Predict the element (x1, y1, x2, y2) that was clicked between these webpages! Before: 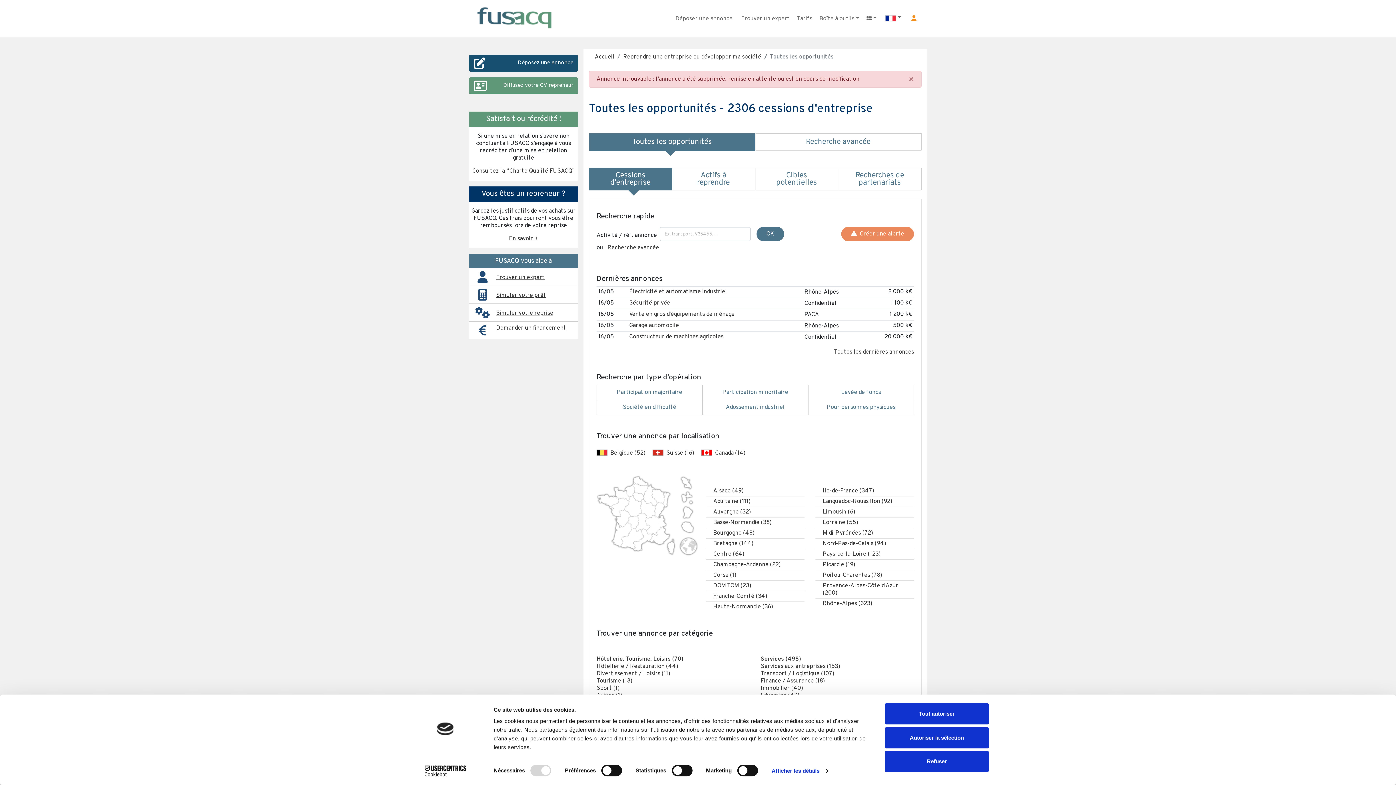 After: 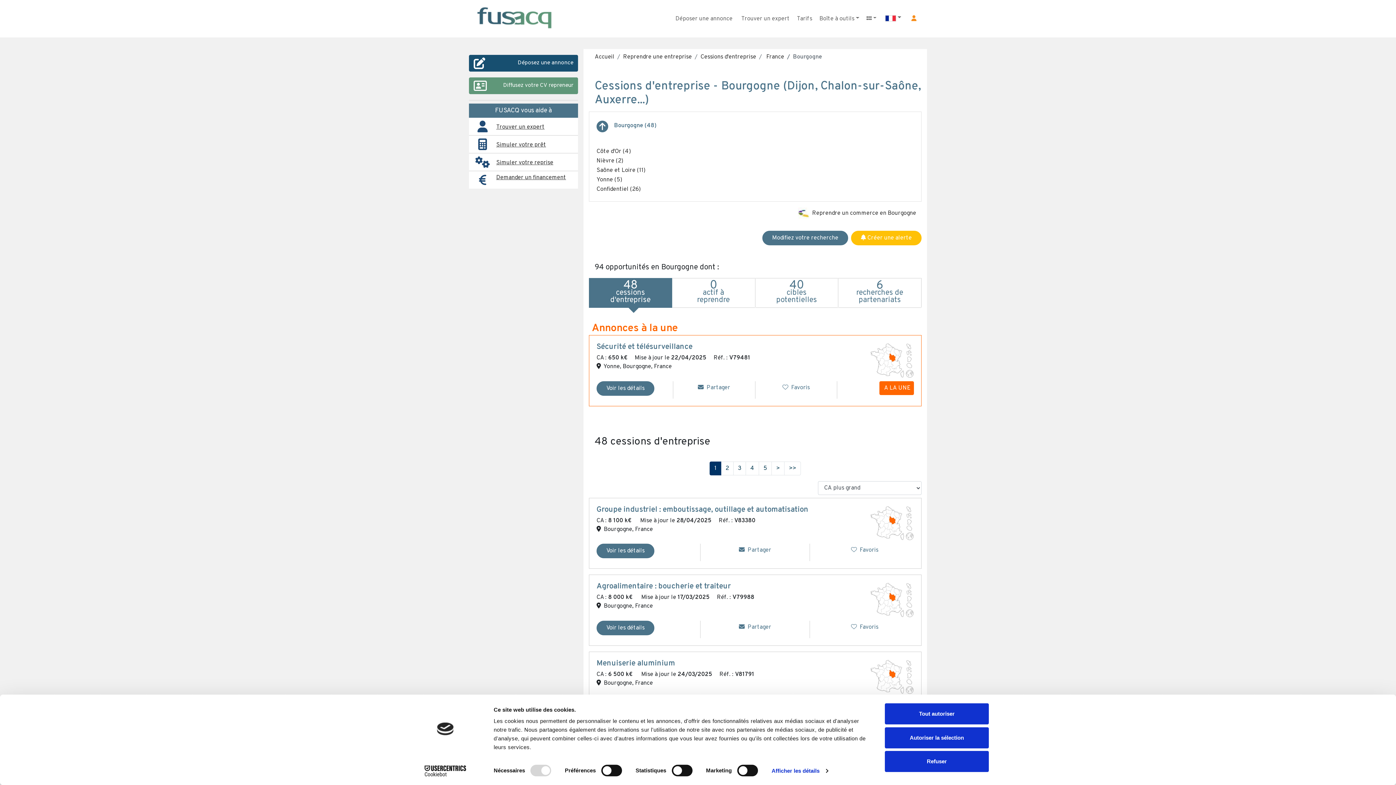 Action: bbox: (713, 529, 754, 537) label: Bourgogne (48)